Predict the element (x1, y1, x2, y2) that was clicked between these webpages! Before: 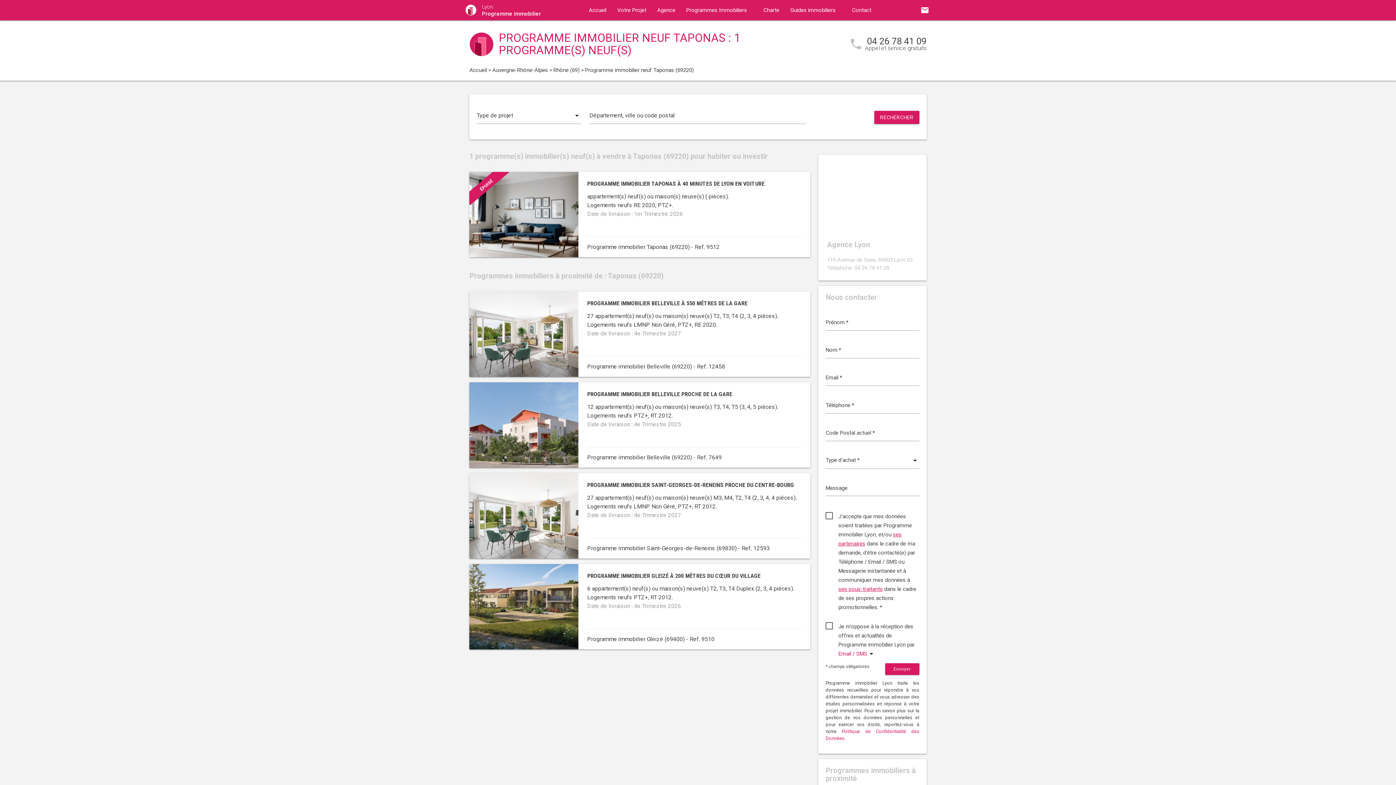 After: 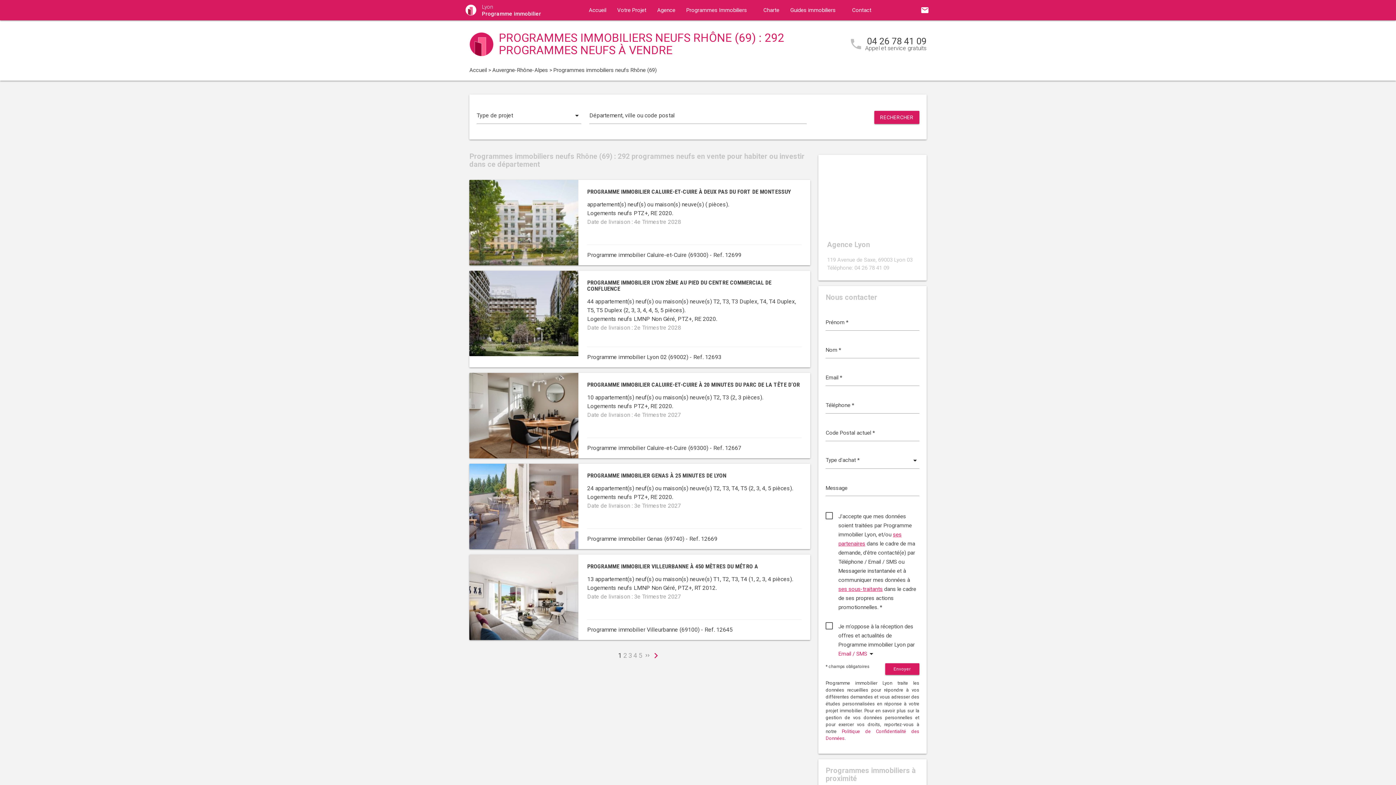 Action: bbox: (553, 66, 579, 73) label: Rhône (69)